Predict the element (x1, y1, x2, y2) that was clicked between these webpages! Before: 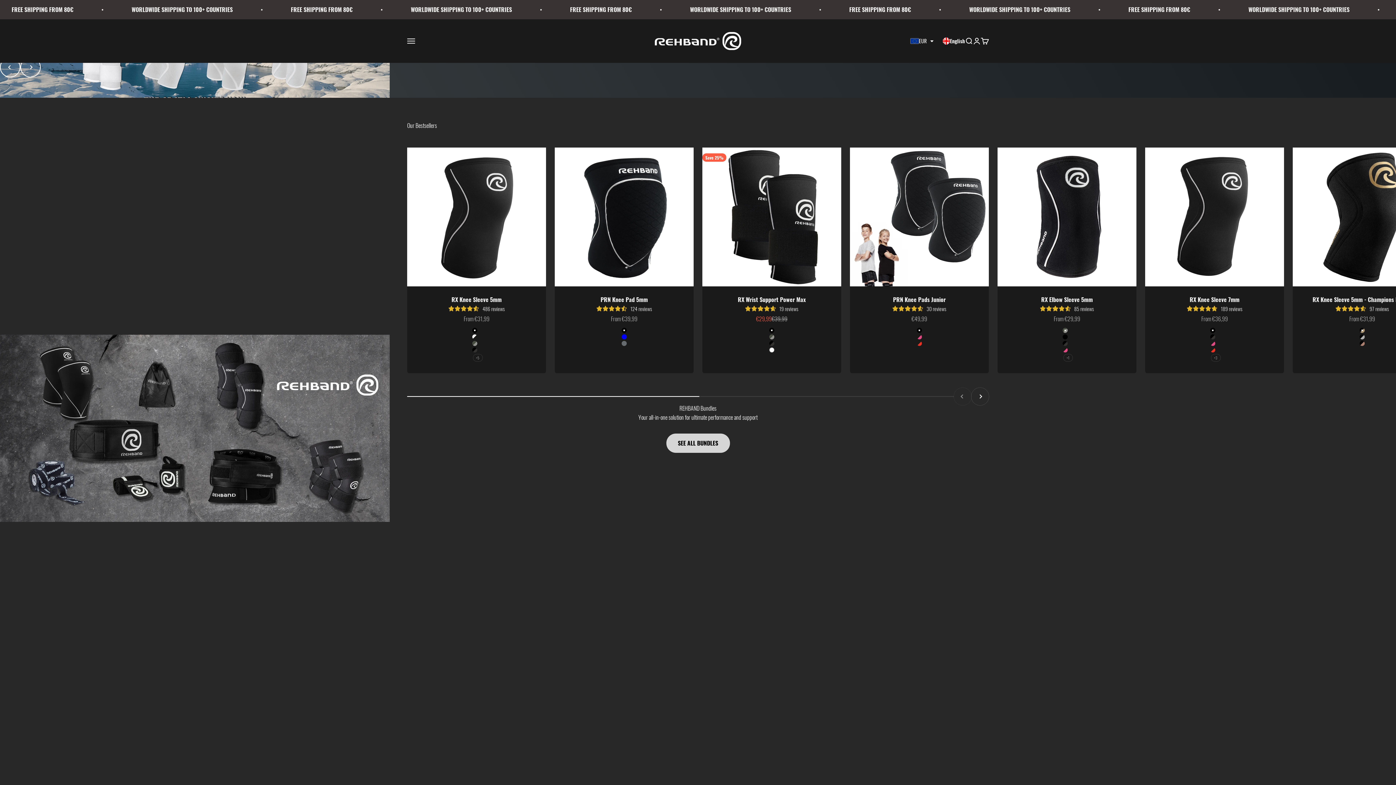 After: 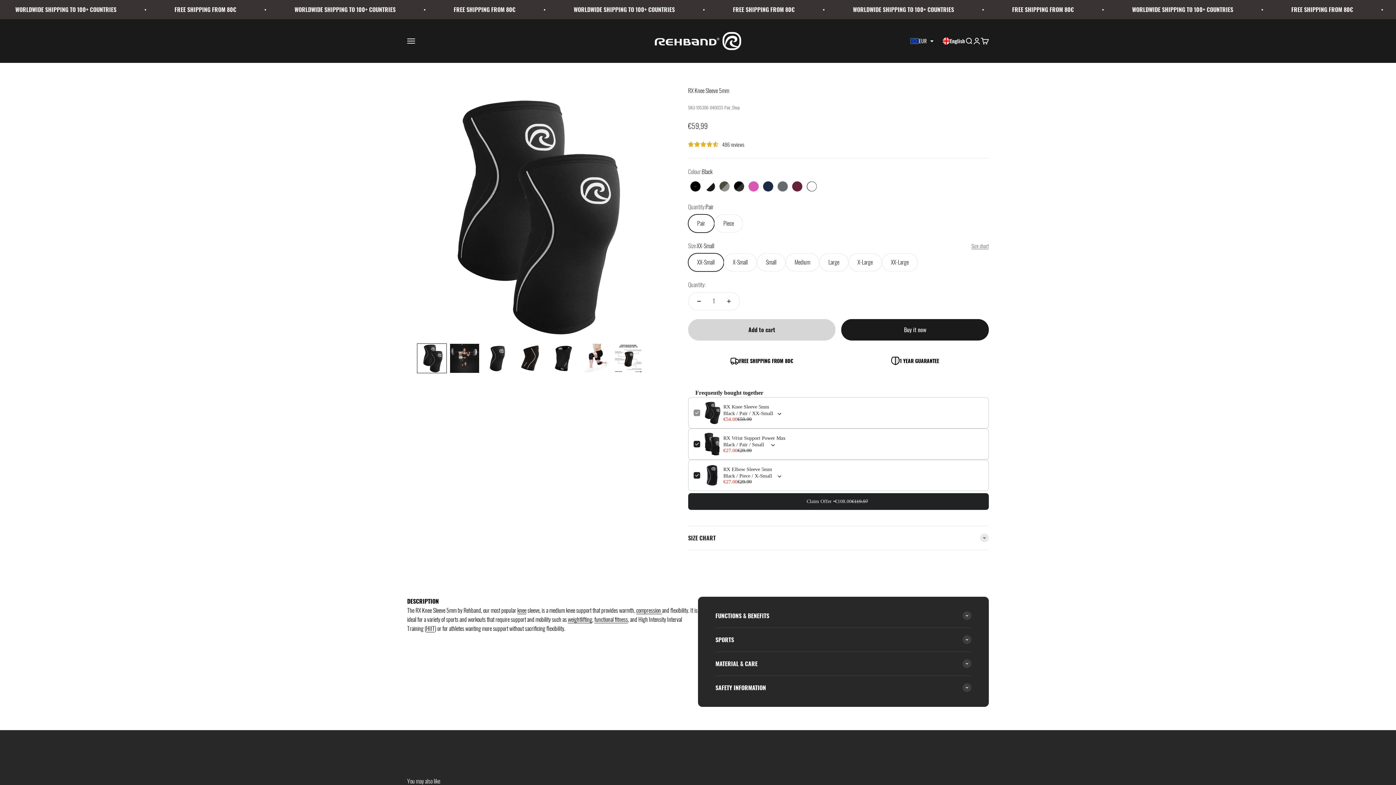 Action: bbox: (407, 147, 546, 286)